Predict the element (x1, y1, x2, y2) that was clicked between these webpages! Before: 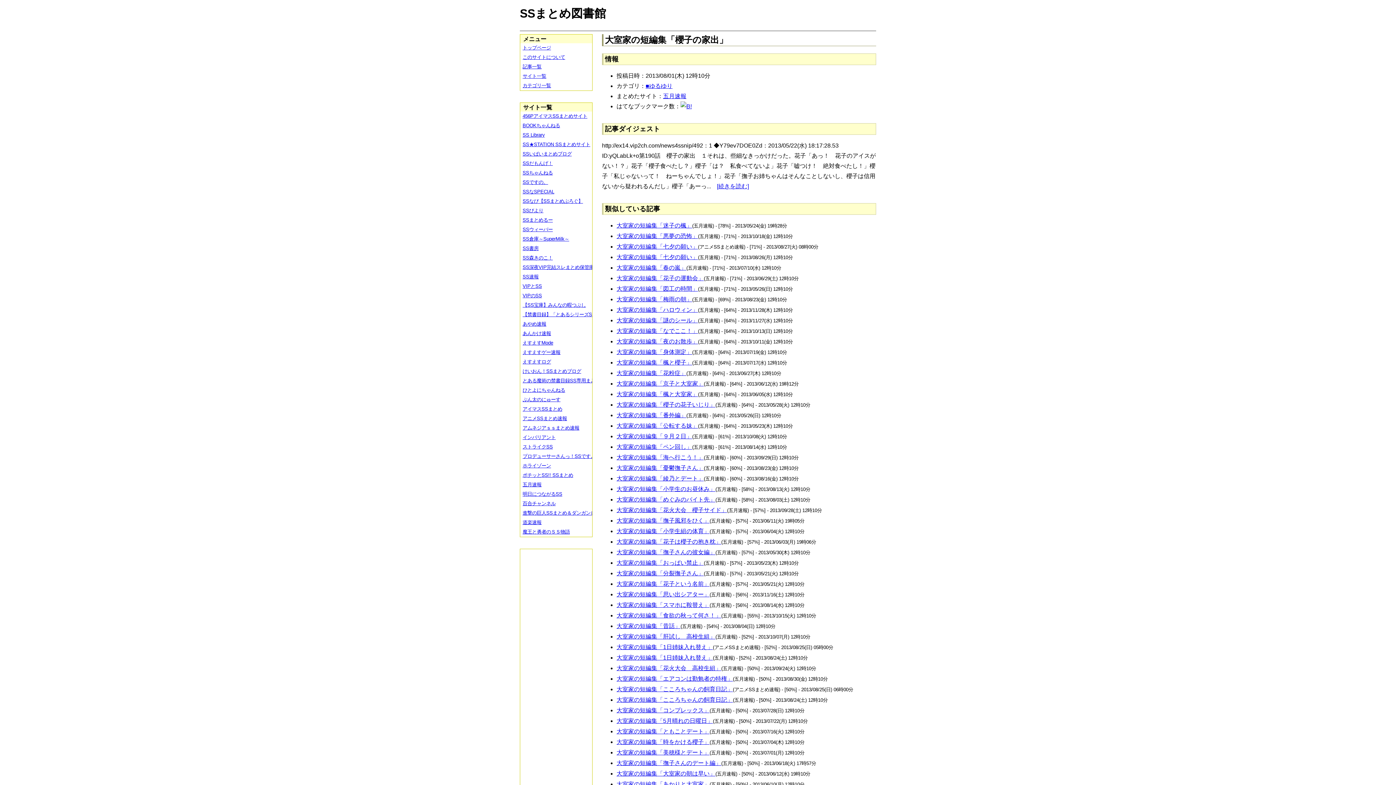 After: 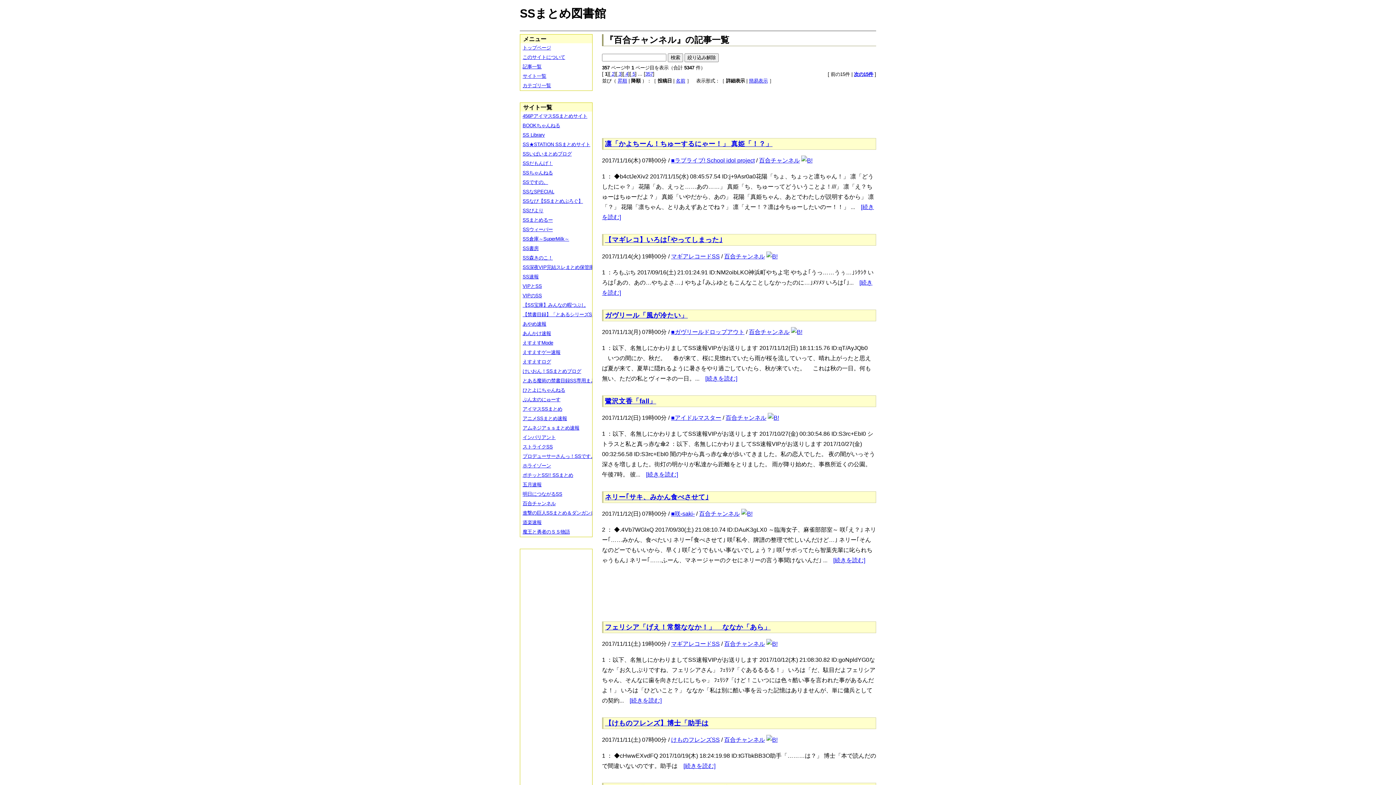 Action: bbox: (520, 499, 597, 508) label: 百合チャンネル